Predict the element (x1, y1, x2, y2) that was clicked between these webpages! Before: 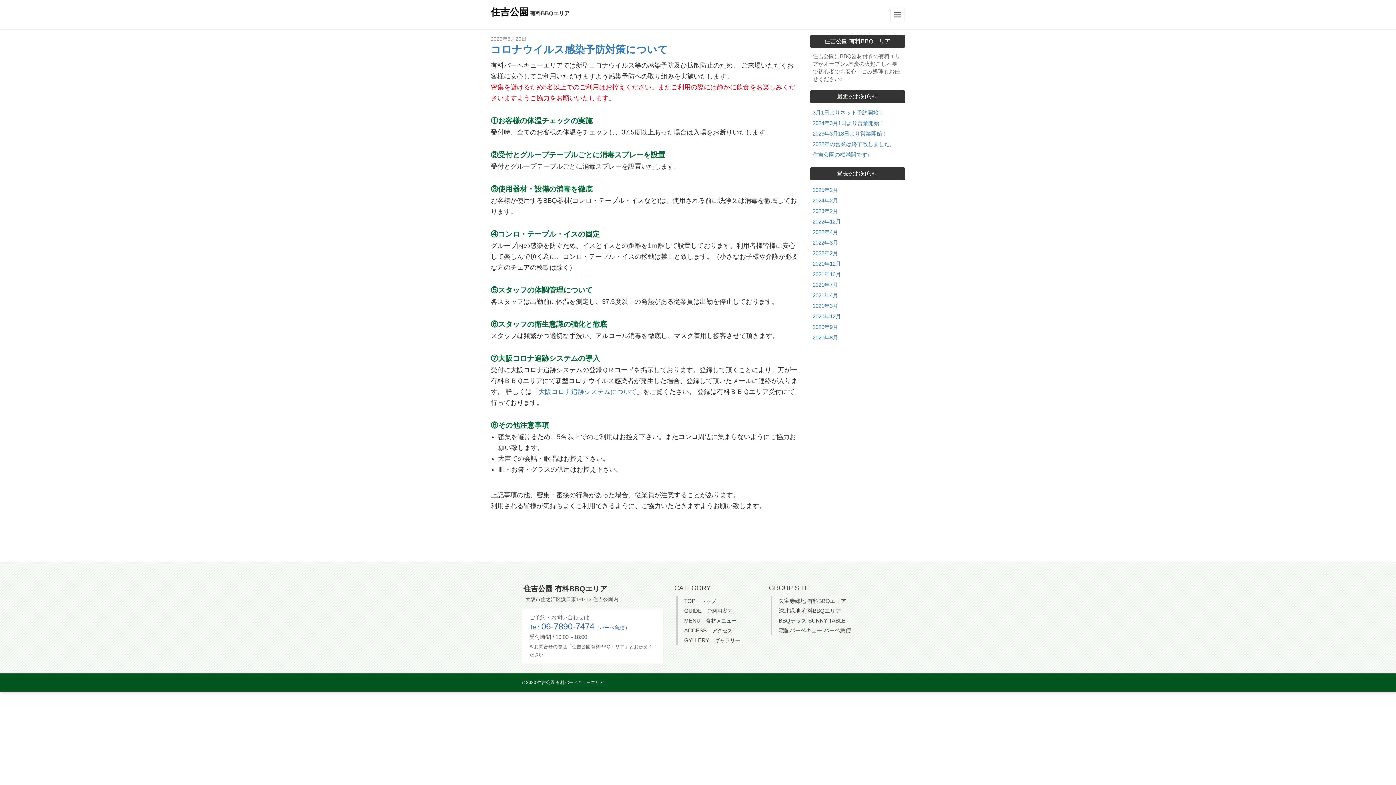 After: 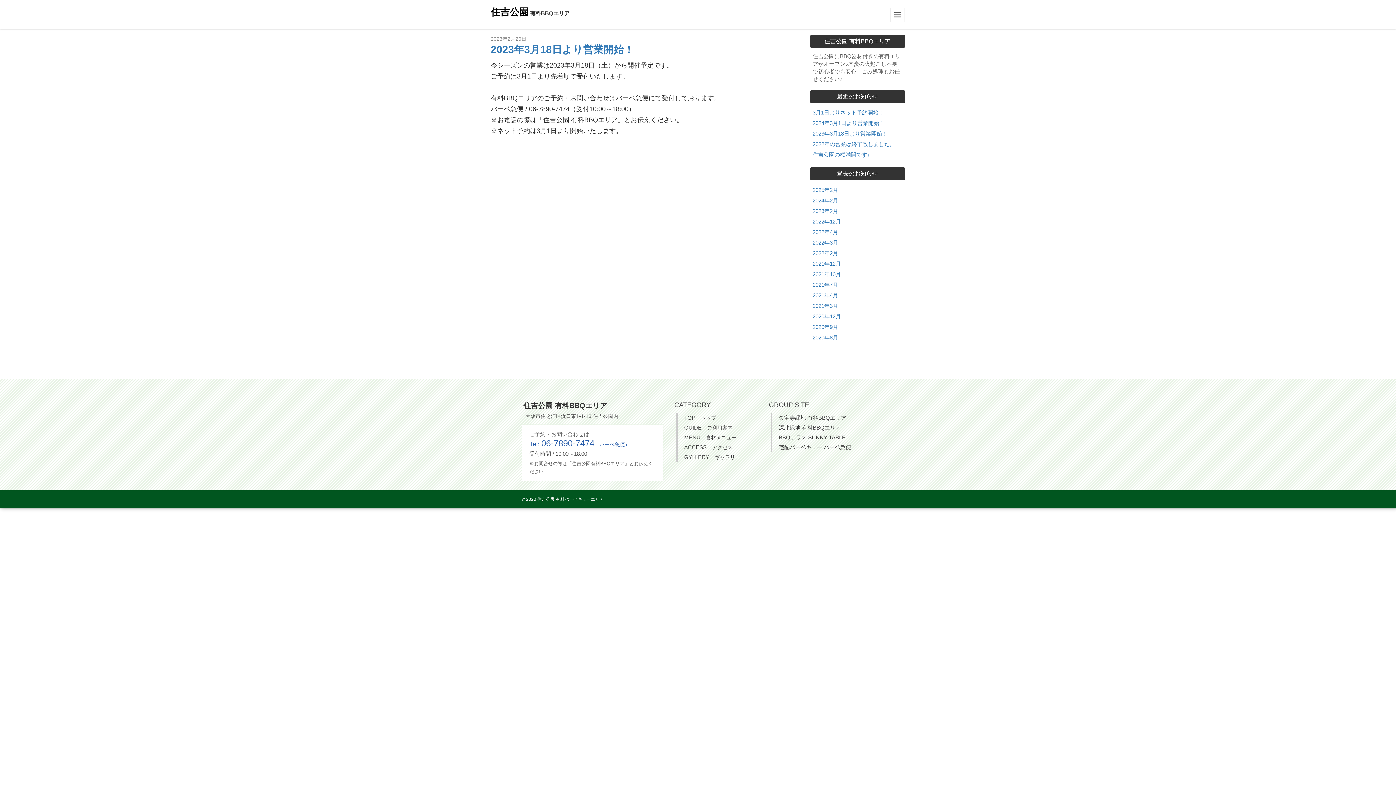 Action: bbox: (812, 130, 887, 136) label: 2023年3月18日より営業開始！